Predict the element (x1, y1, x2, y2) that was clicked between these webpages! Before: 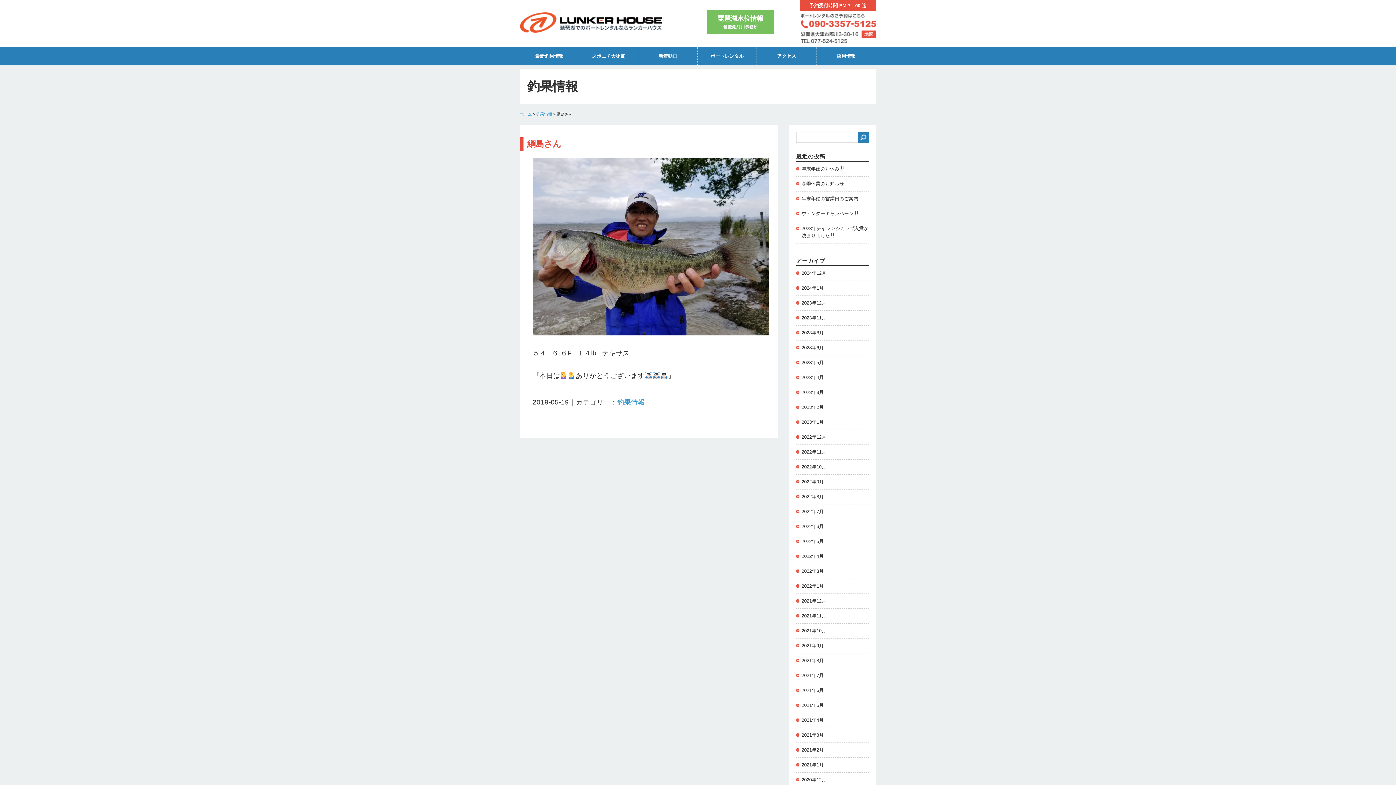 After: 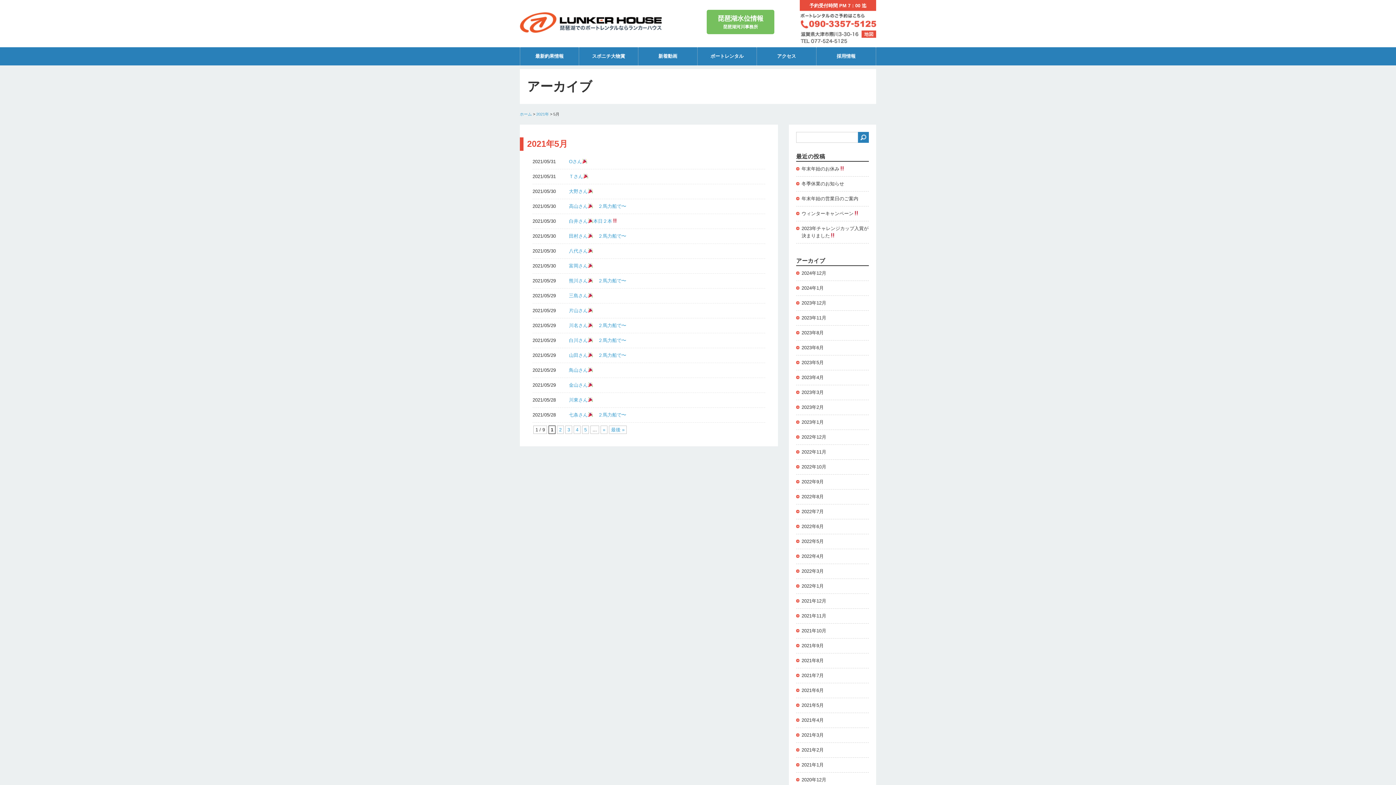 Action: bbox: (796, 698, 869, 713) label: 2021年5月